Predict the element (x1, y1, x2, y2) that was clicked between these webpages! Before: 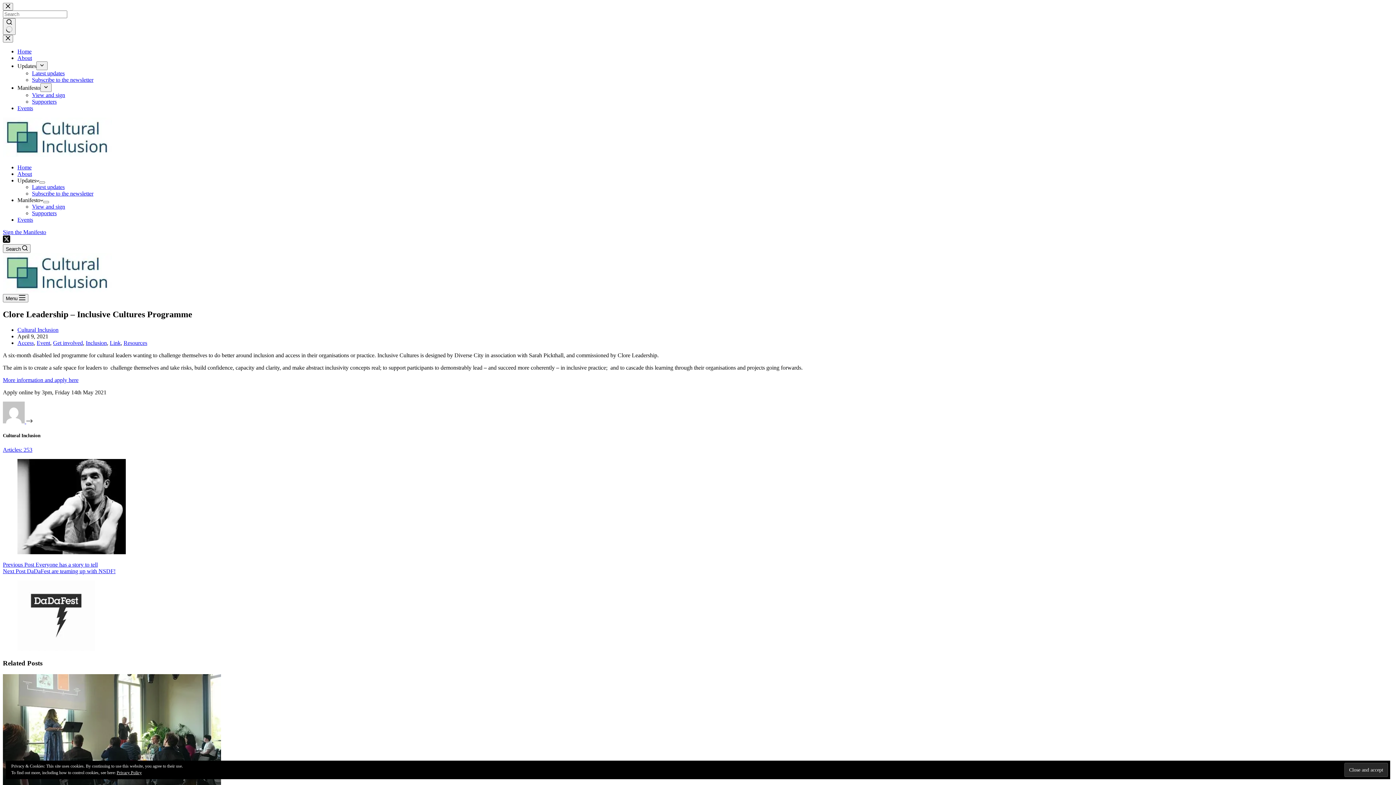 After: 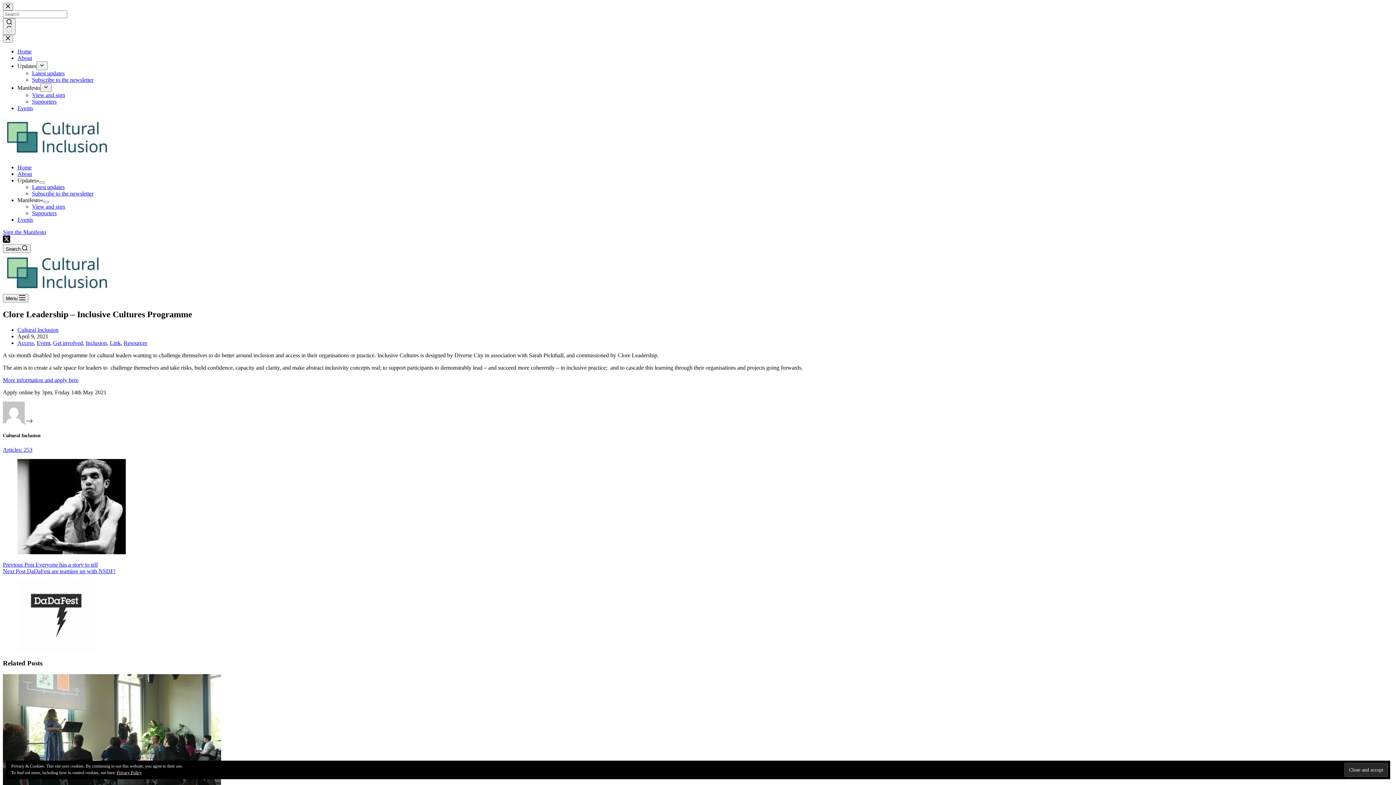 Action: bbox: (17, 84, 40, 90) label: Manifesto